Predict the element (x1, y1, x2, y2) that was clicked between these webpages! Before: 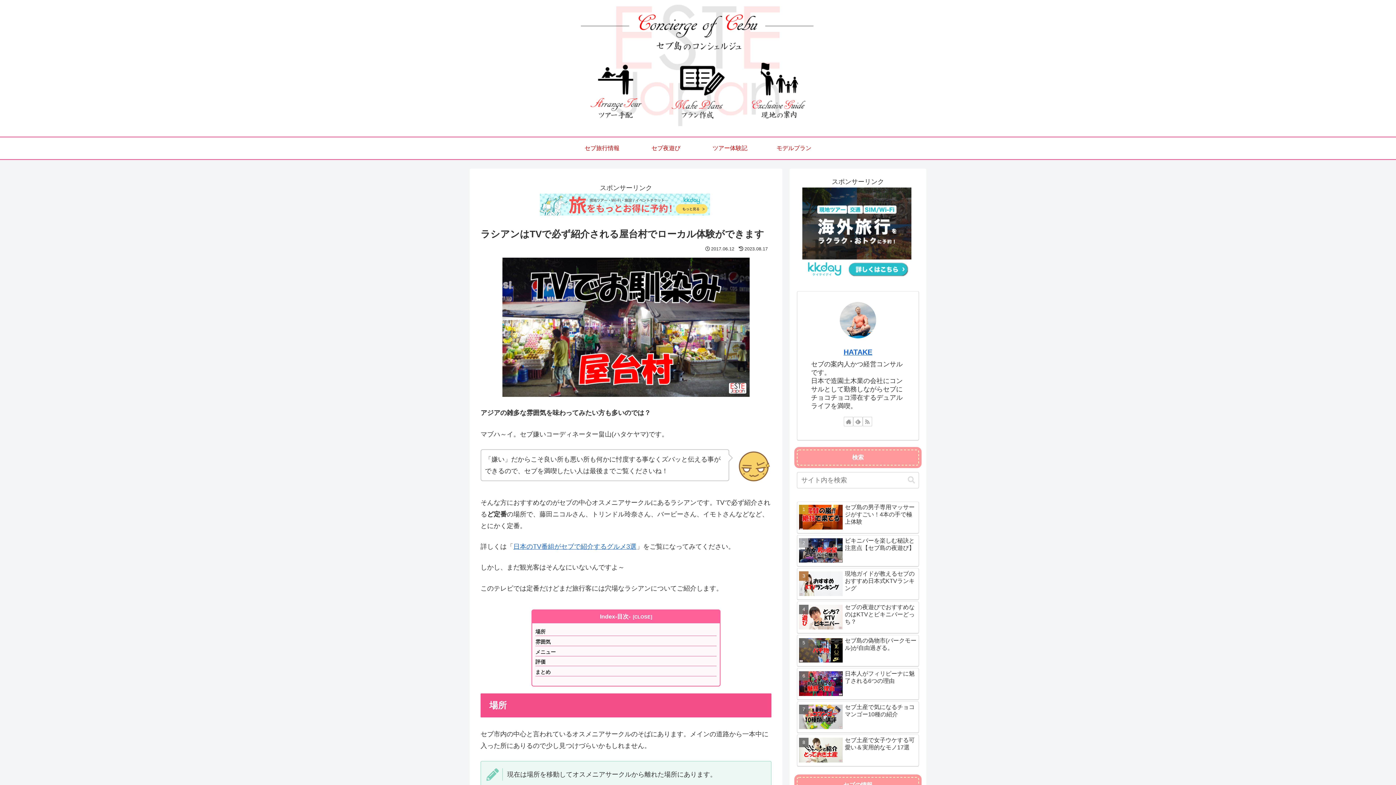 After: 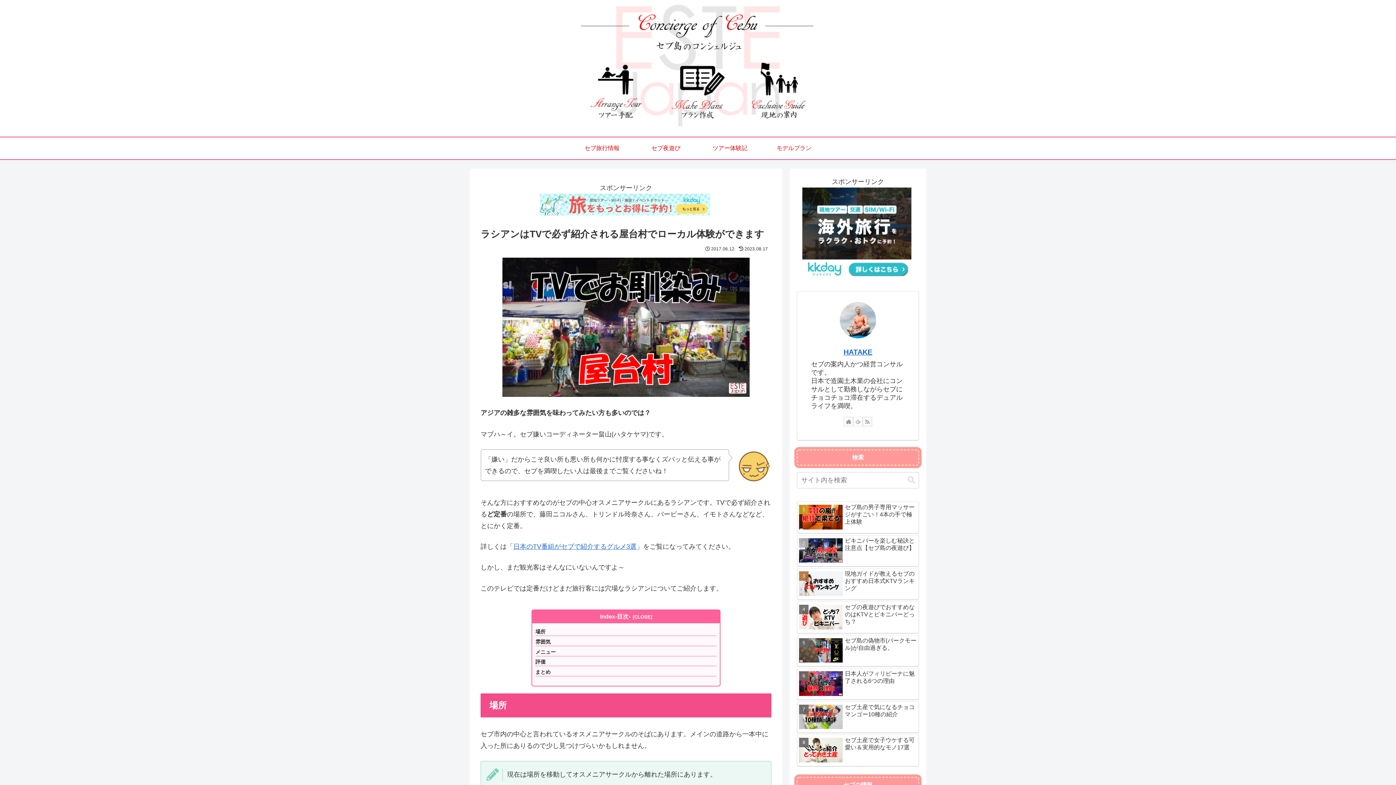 Action: label: feedlyで更新情報を購読 bbox: (853, 417, 862, 426)